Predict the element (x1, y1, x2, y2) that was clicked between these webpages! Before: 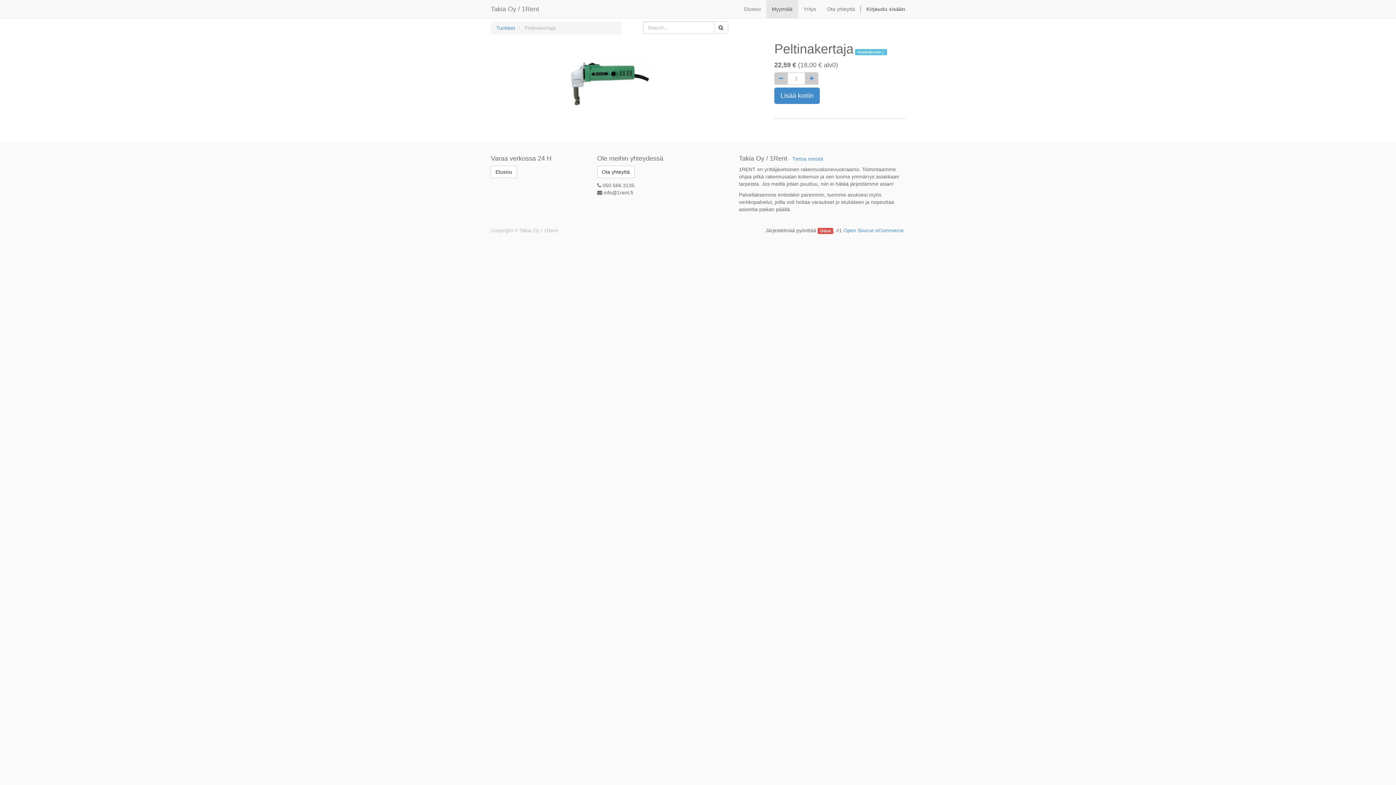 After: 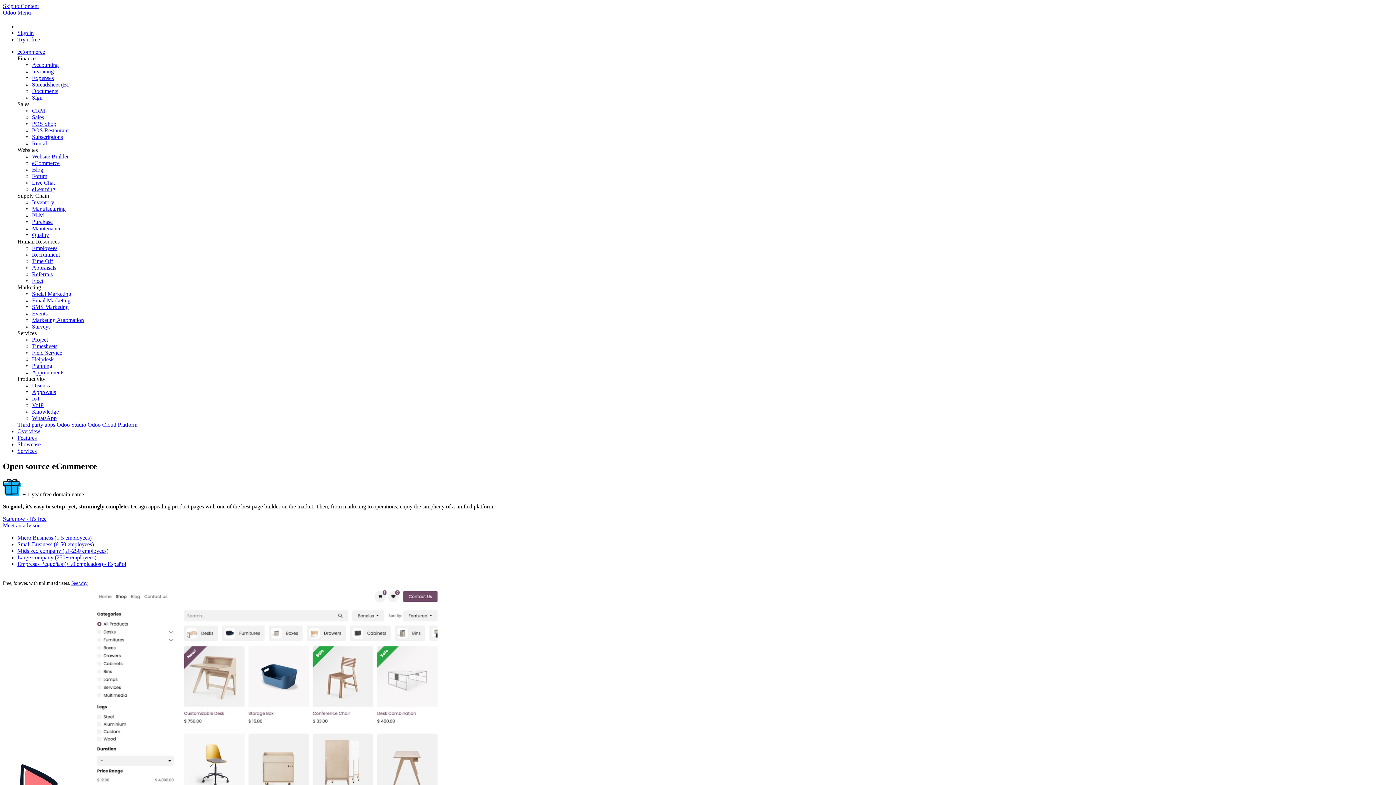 Action: bbox: (843, 227, 904, 233) label: Open Source eCommerce